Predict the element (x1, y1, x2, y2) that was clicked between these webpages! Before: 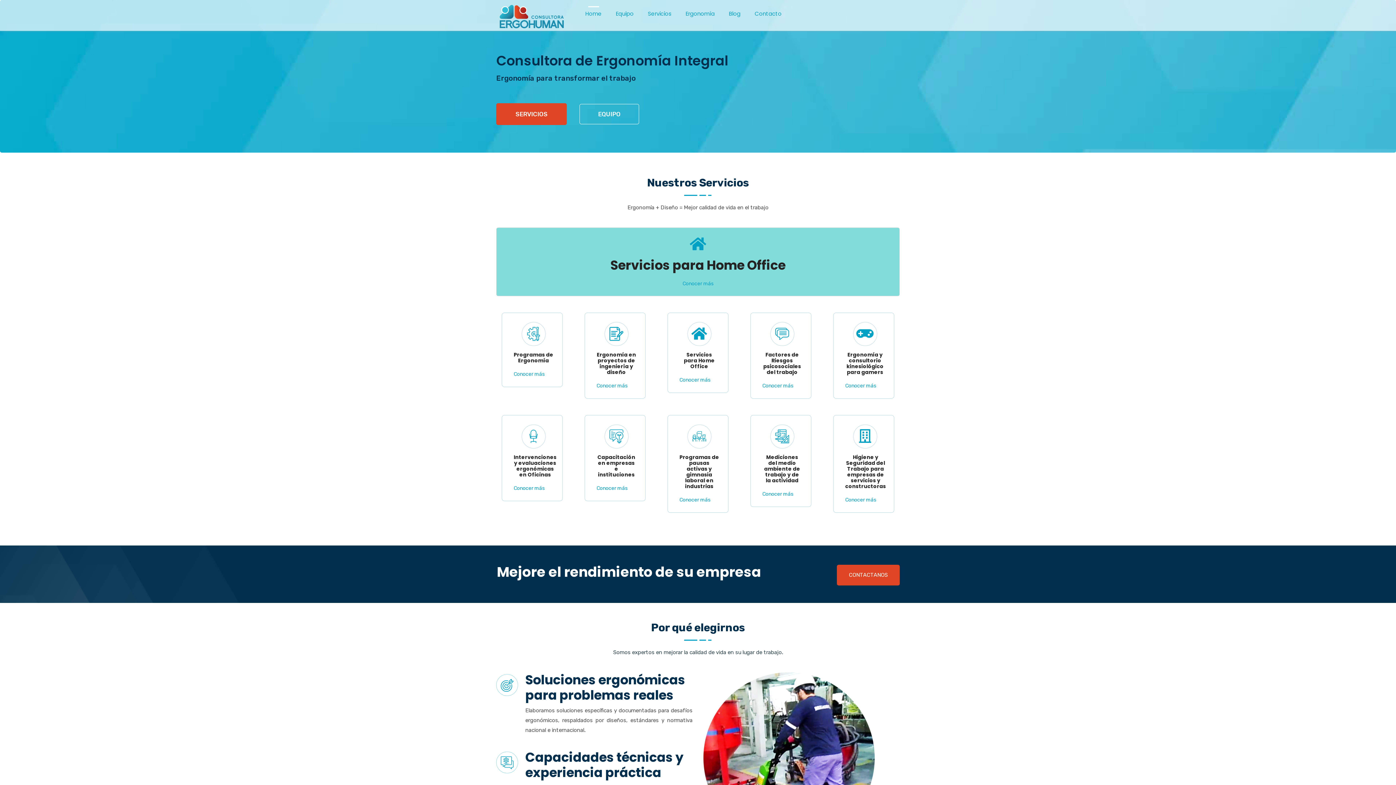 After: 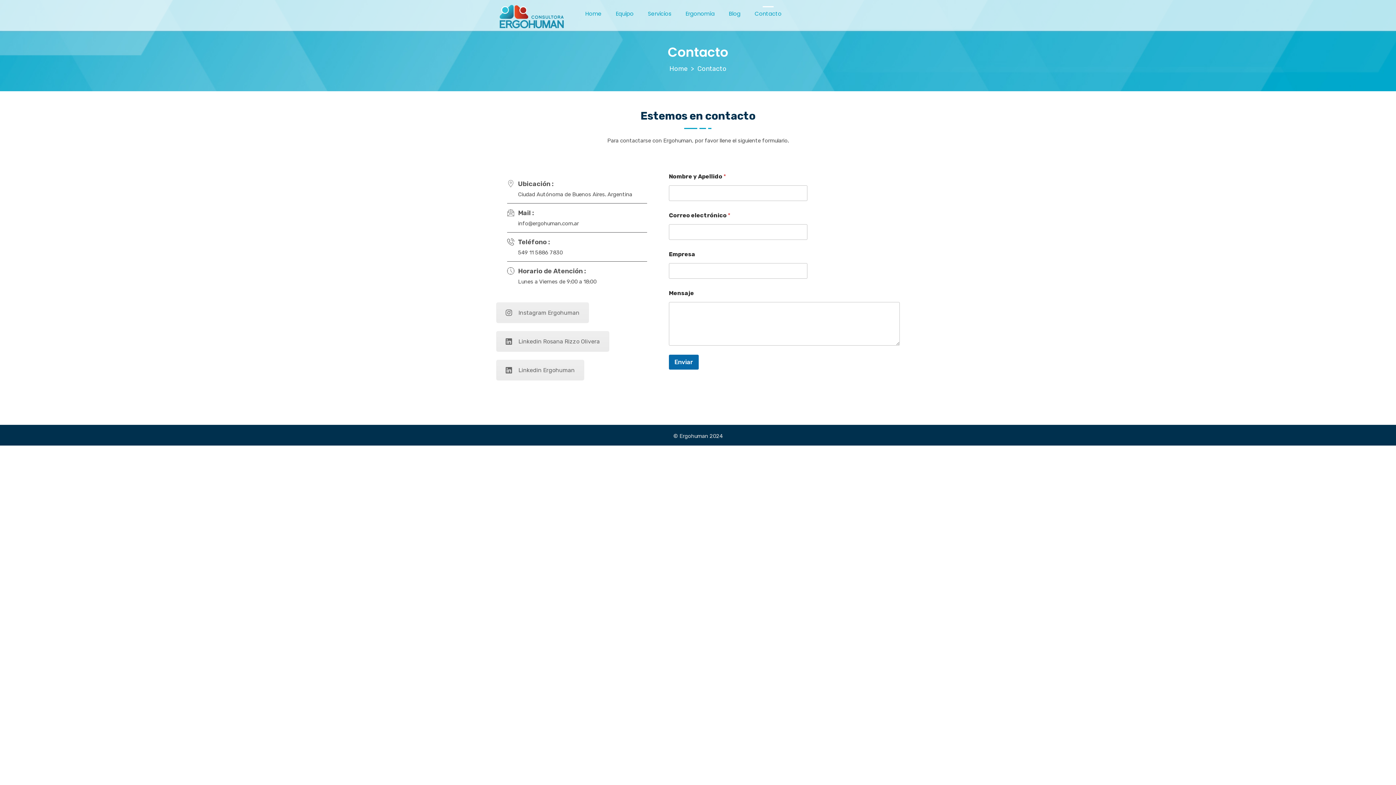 Action: bbox: (751, 7, 785, 28) label: Contacto